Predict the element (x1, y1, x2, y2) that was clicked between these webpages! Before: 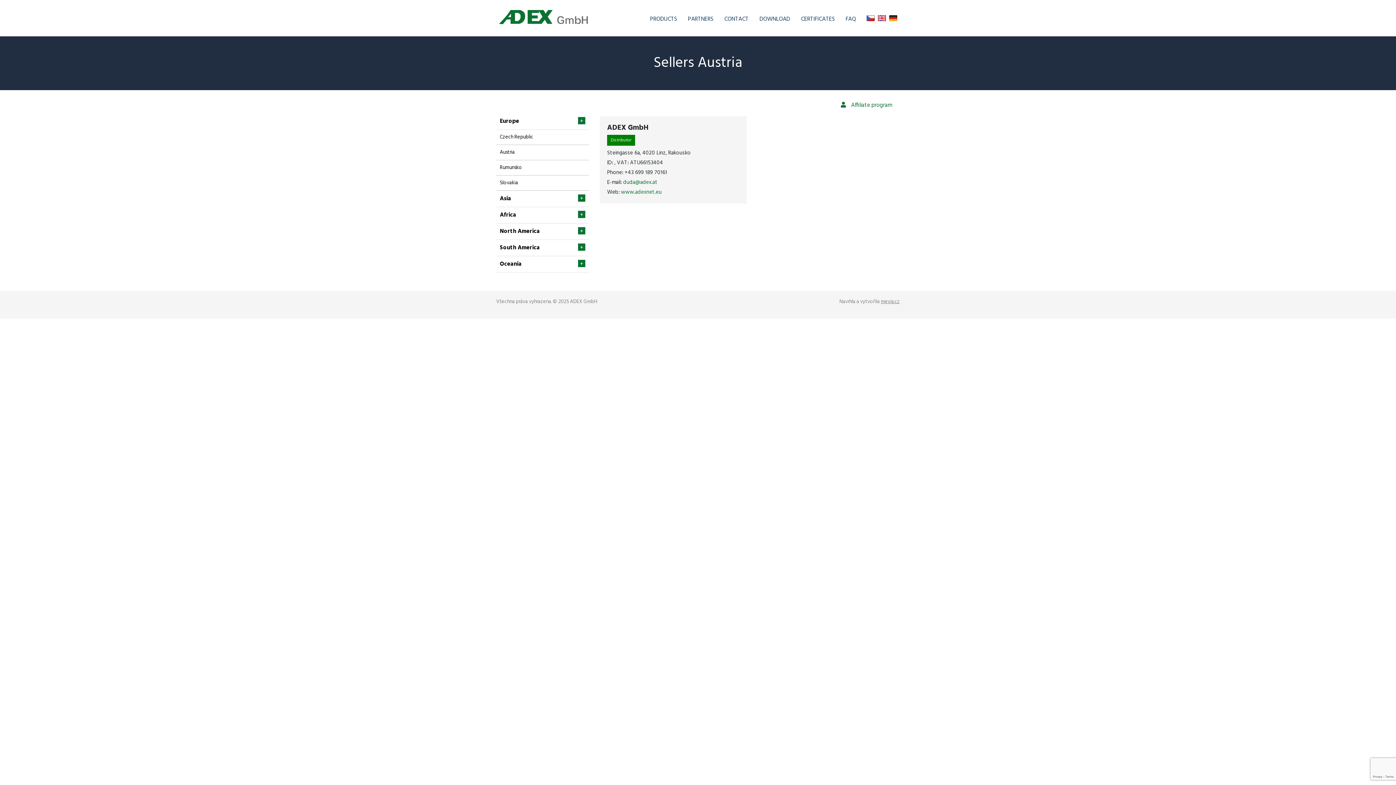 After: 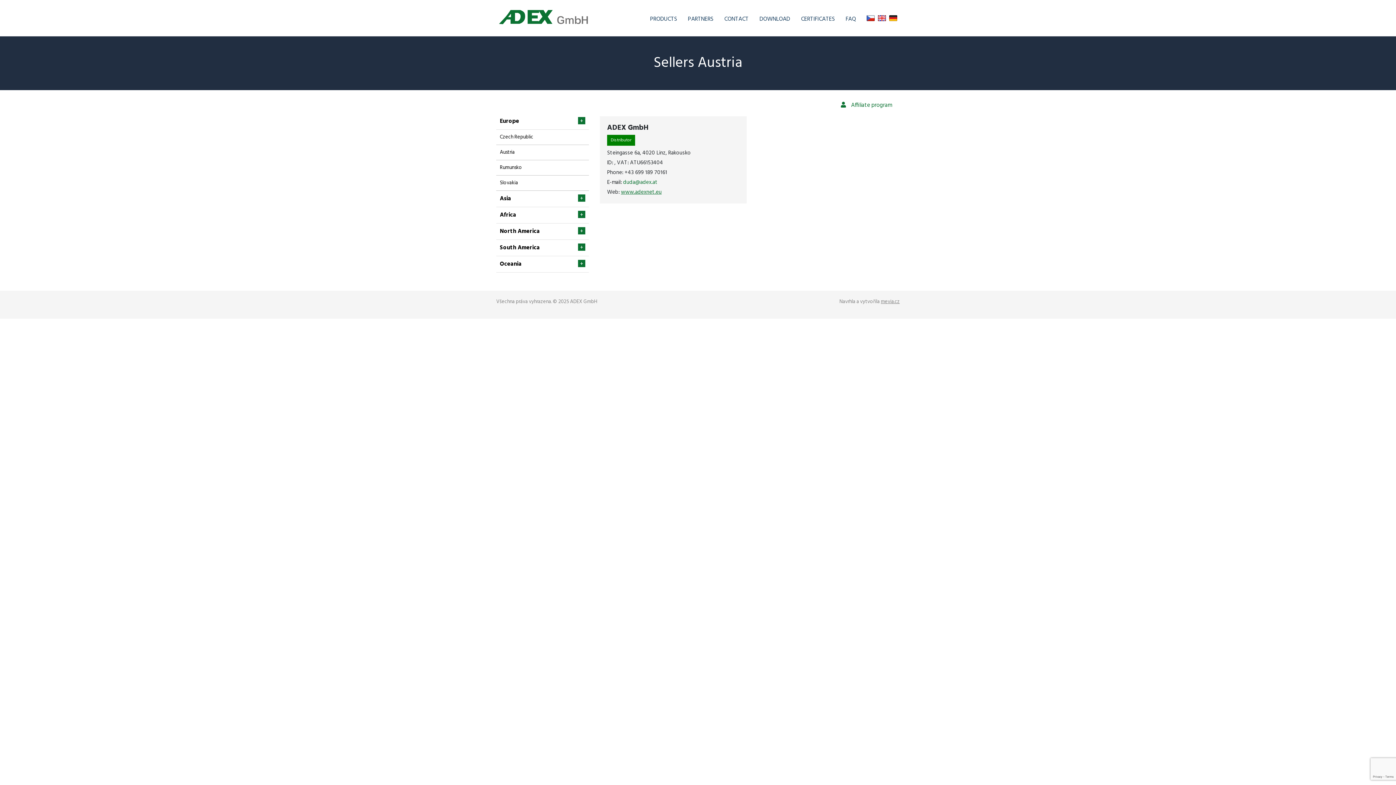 Action: label: www.adexnet.eu bbox: (621, 188, 661, 196)